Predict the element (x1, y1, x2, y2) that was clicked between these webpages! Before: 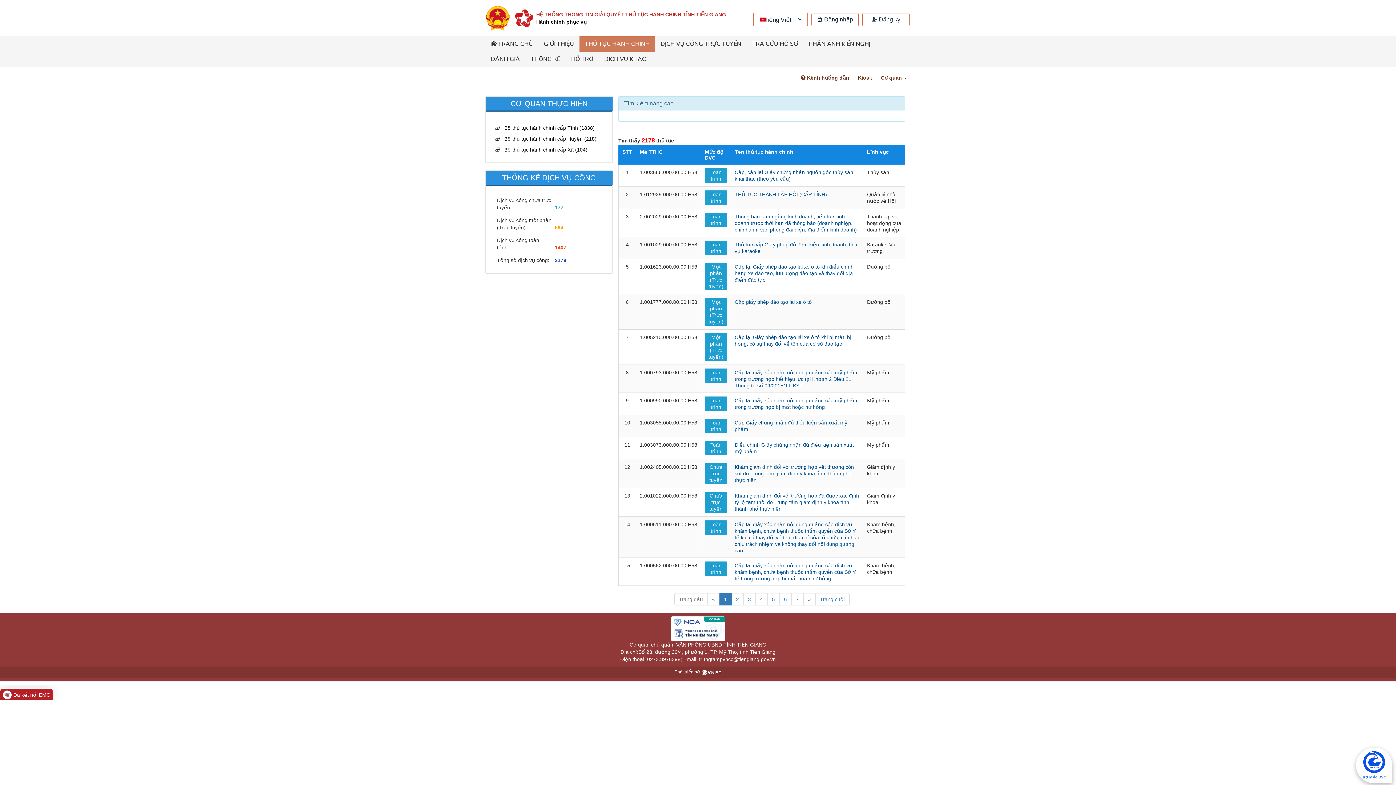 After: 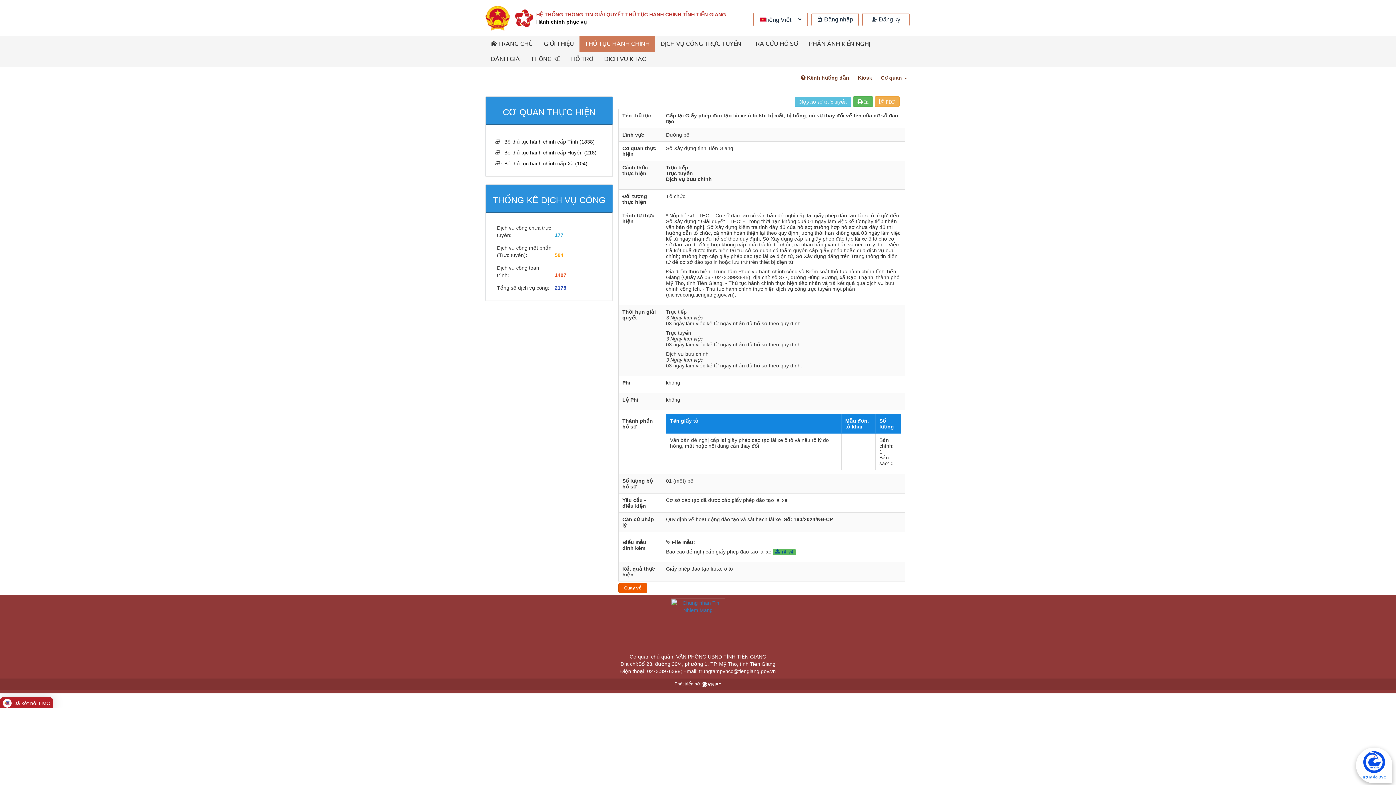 Action: bbox: (734, 334, 851, 347) label: Cấp lại Giấy phép đào tạo lái xe ô tô khi bị mất, bị hỏng, có sự thay đổi về tên của cơ sở đào tạo